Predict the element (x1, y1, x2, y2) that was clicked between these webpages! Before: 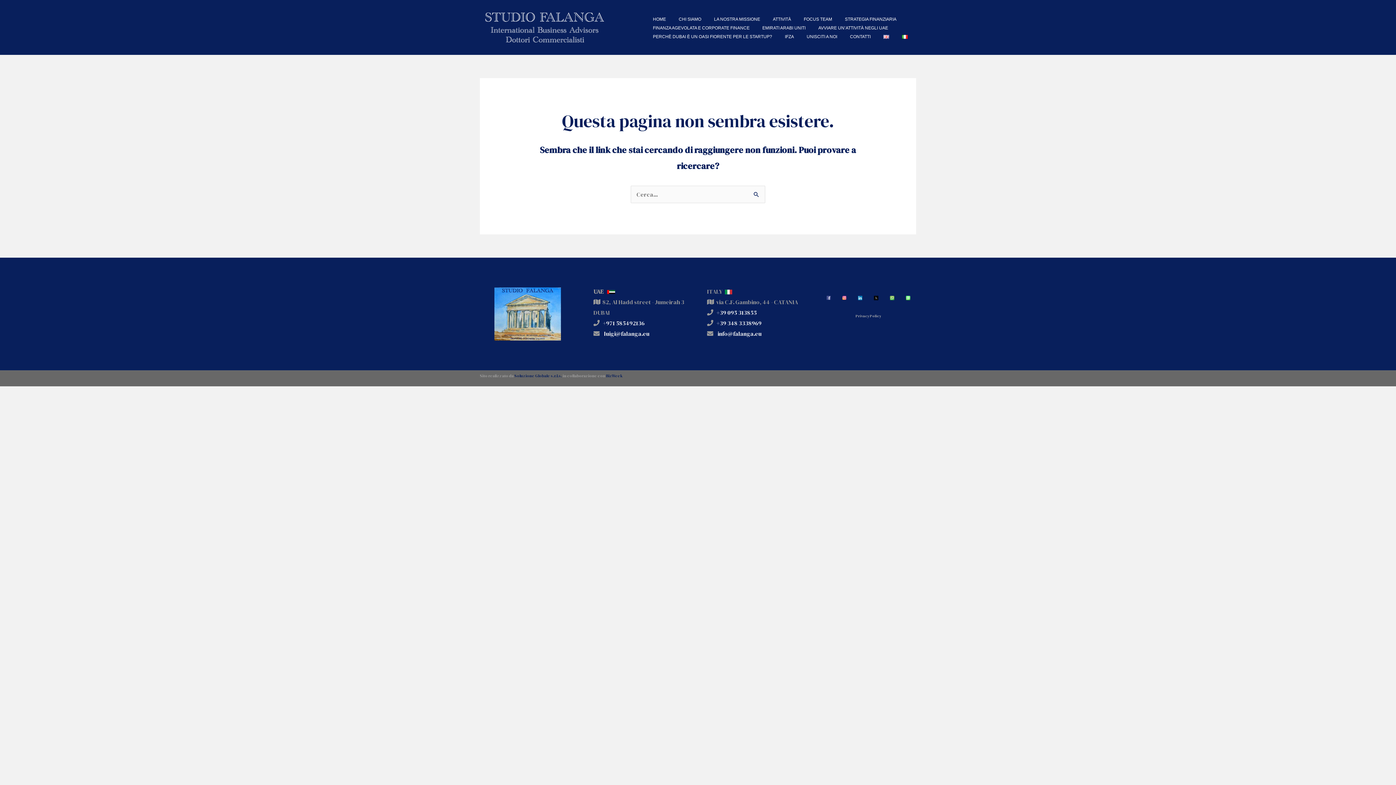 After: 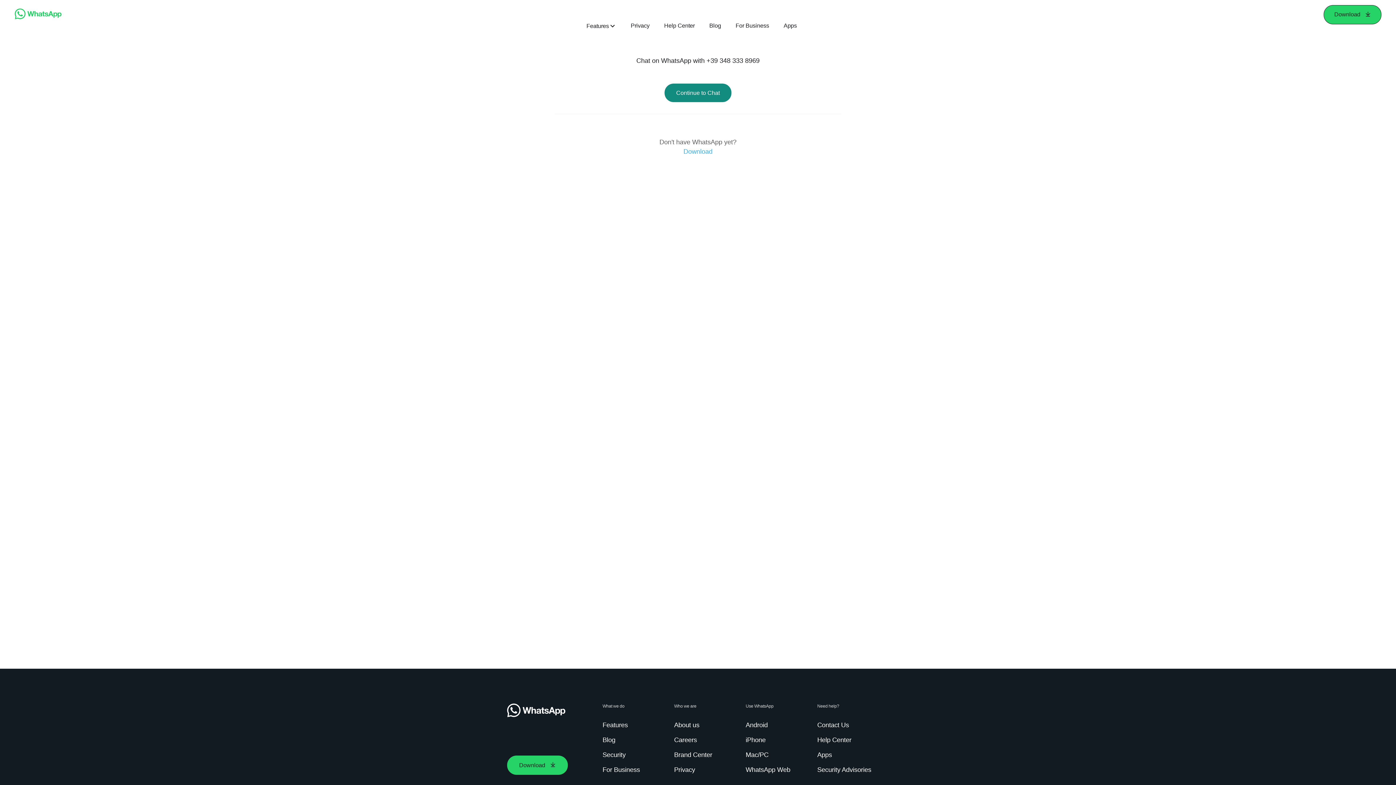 Action: bbox: (890, 296, 894, 300)